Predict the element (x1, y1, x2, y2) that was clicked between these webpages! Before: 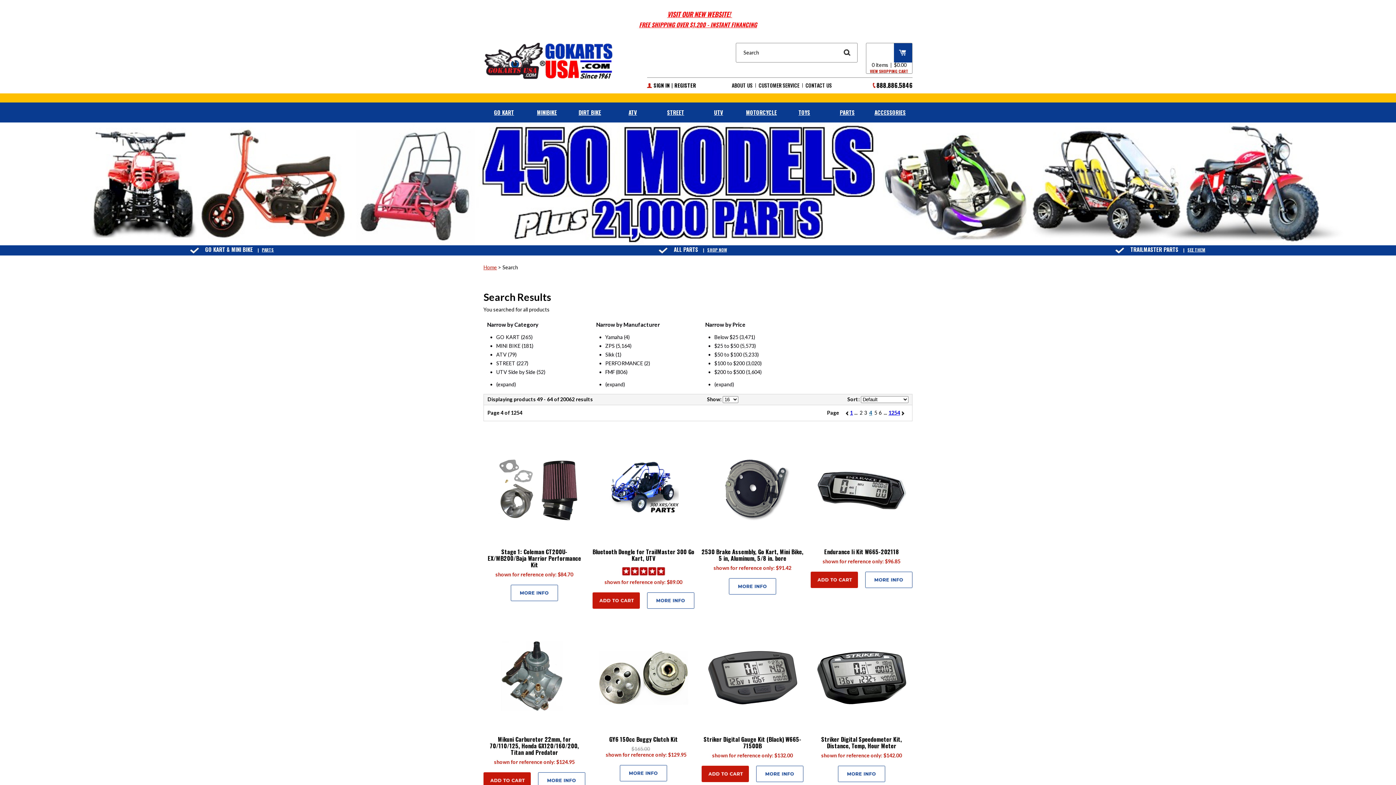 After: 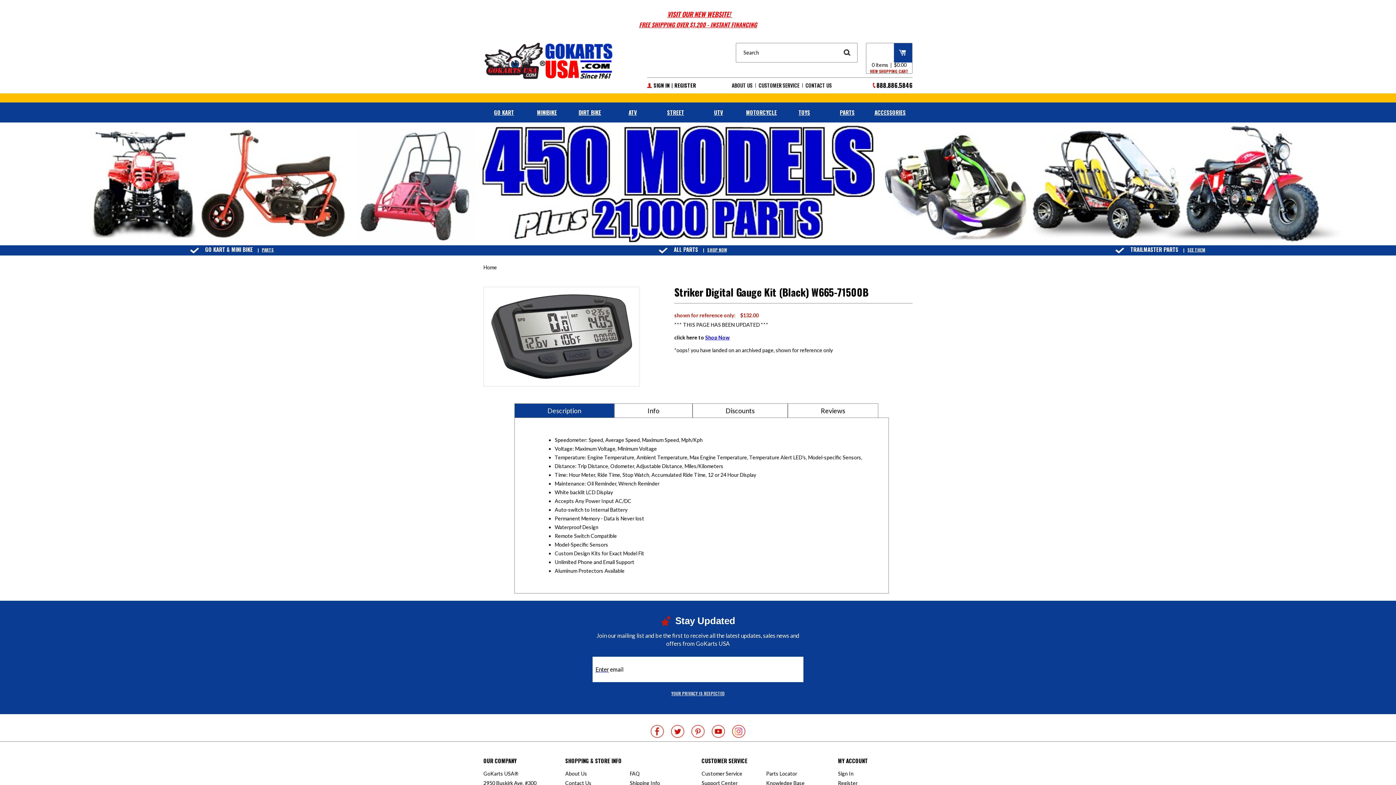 Action: bbox: (703, 735, 801, 750) label: Striker Digital Gauge Kit (Black) W665-71500B